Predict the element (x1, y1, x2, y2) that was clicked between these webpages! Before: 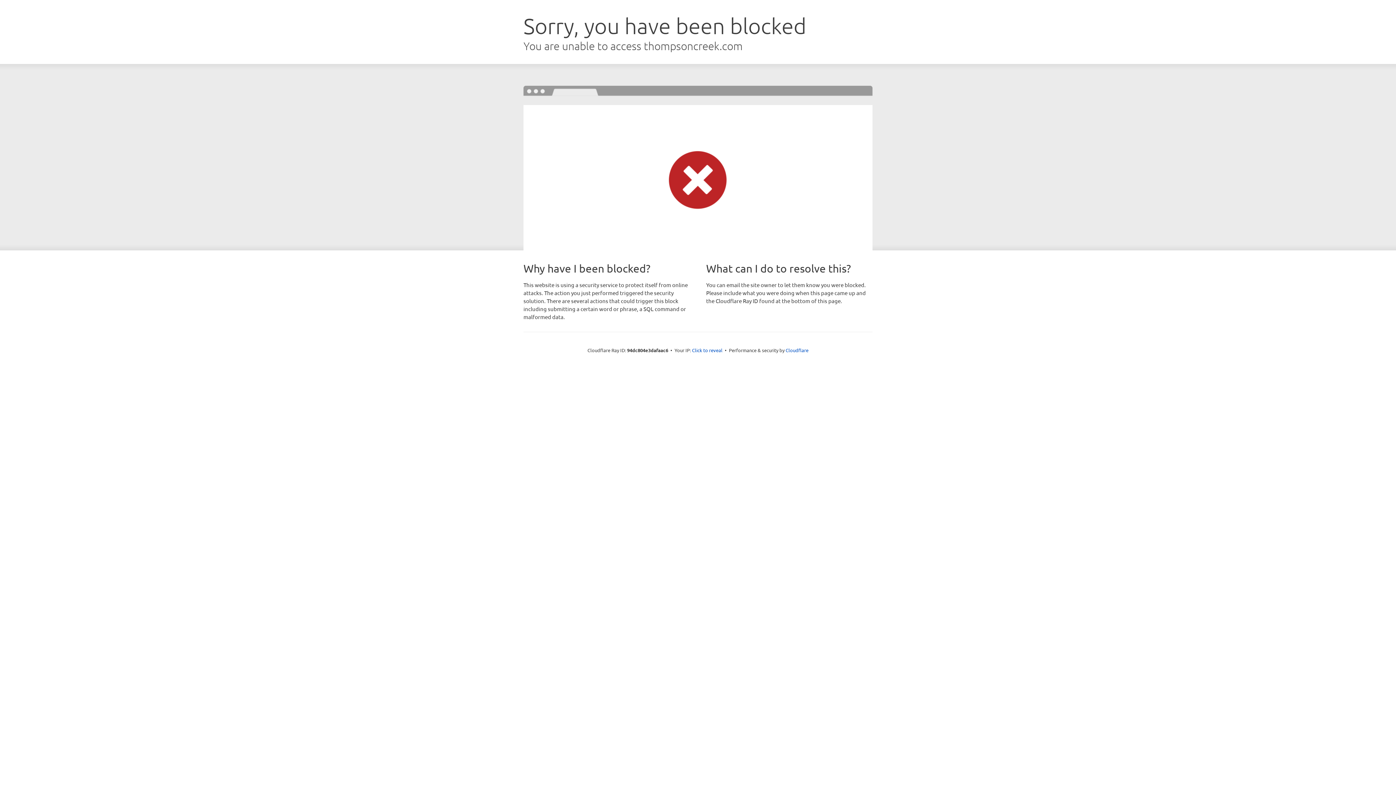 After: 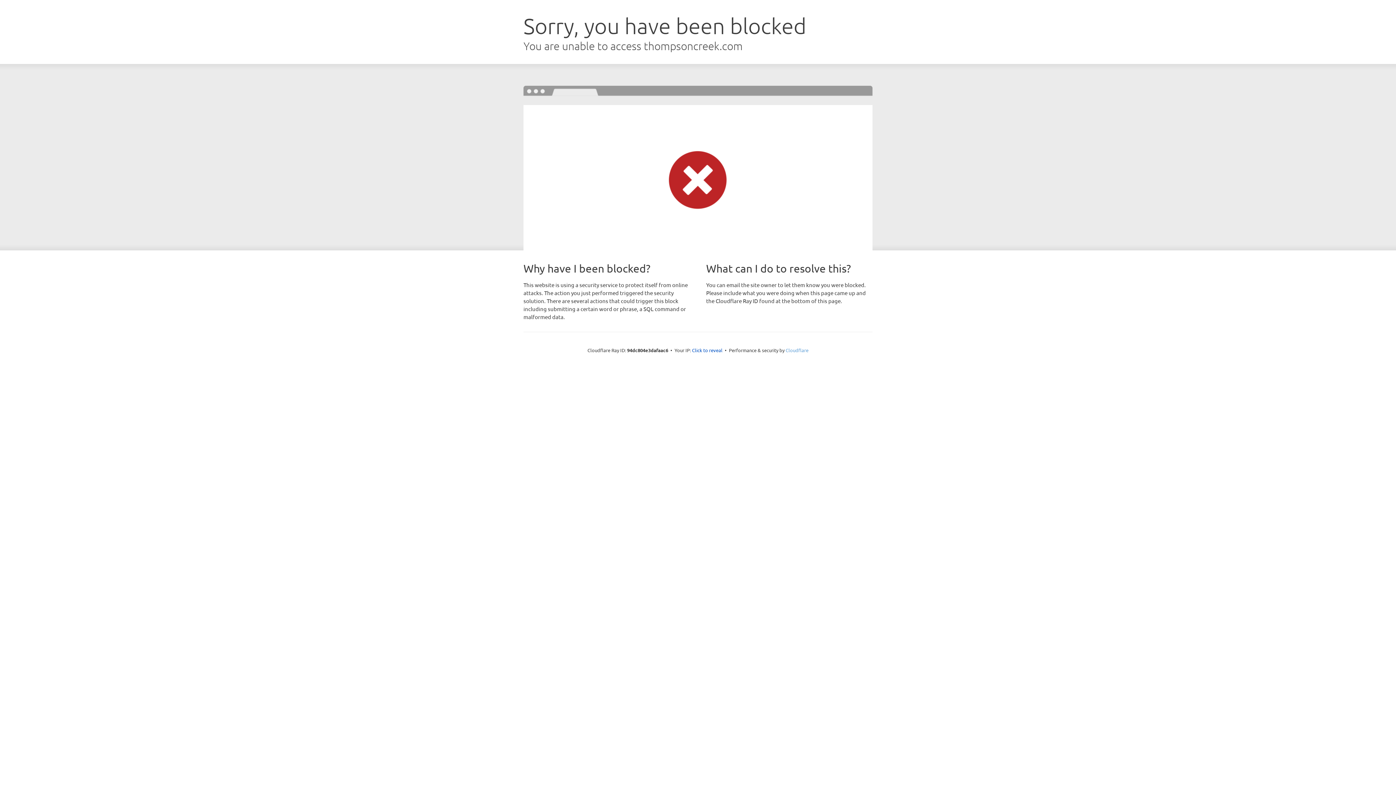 Action: bbox: (785, 347, 808, 353) label: Cloudflare